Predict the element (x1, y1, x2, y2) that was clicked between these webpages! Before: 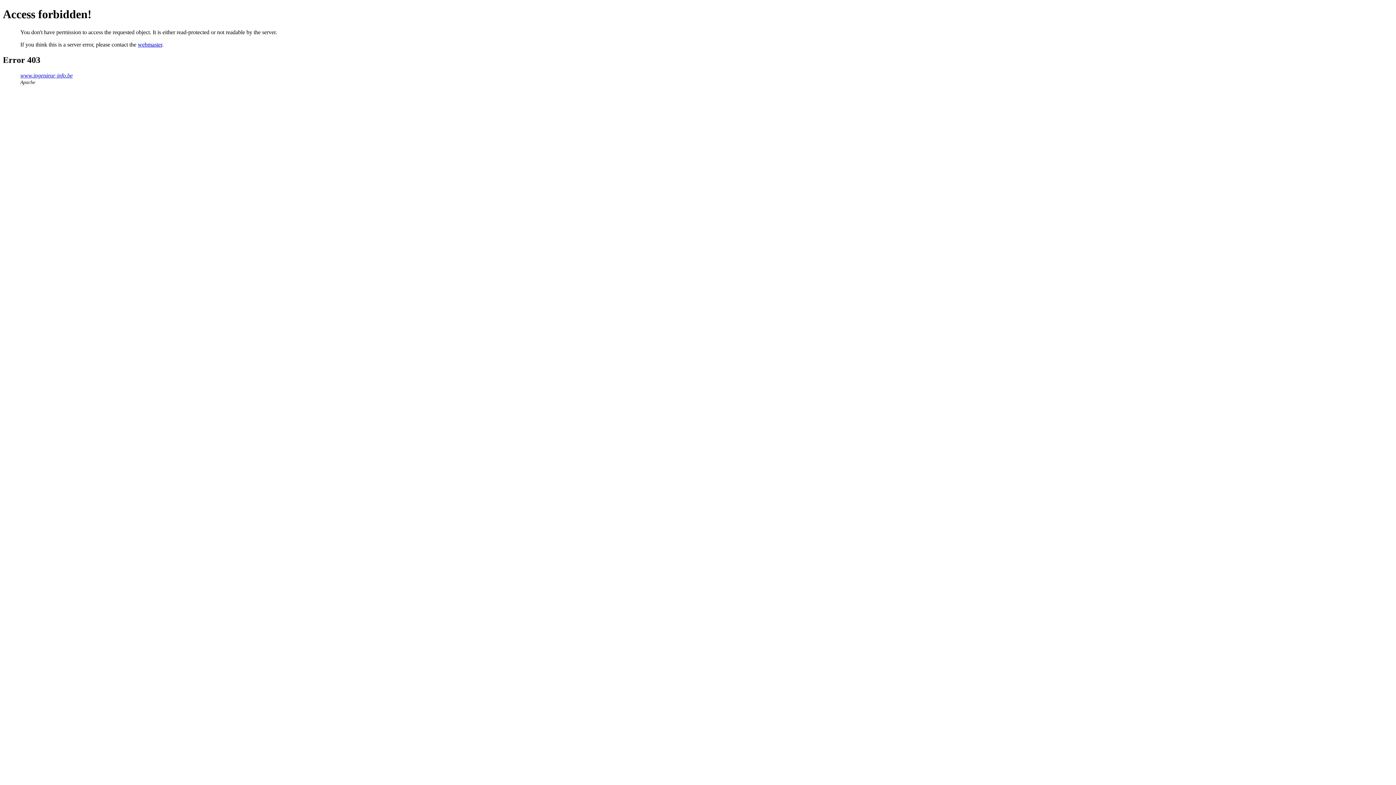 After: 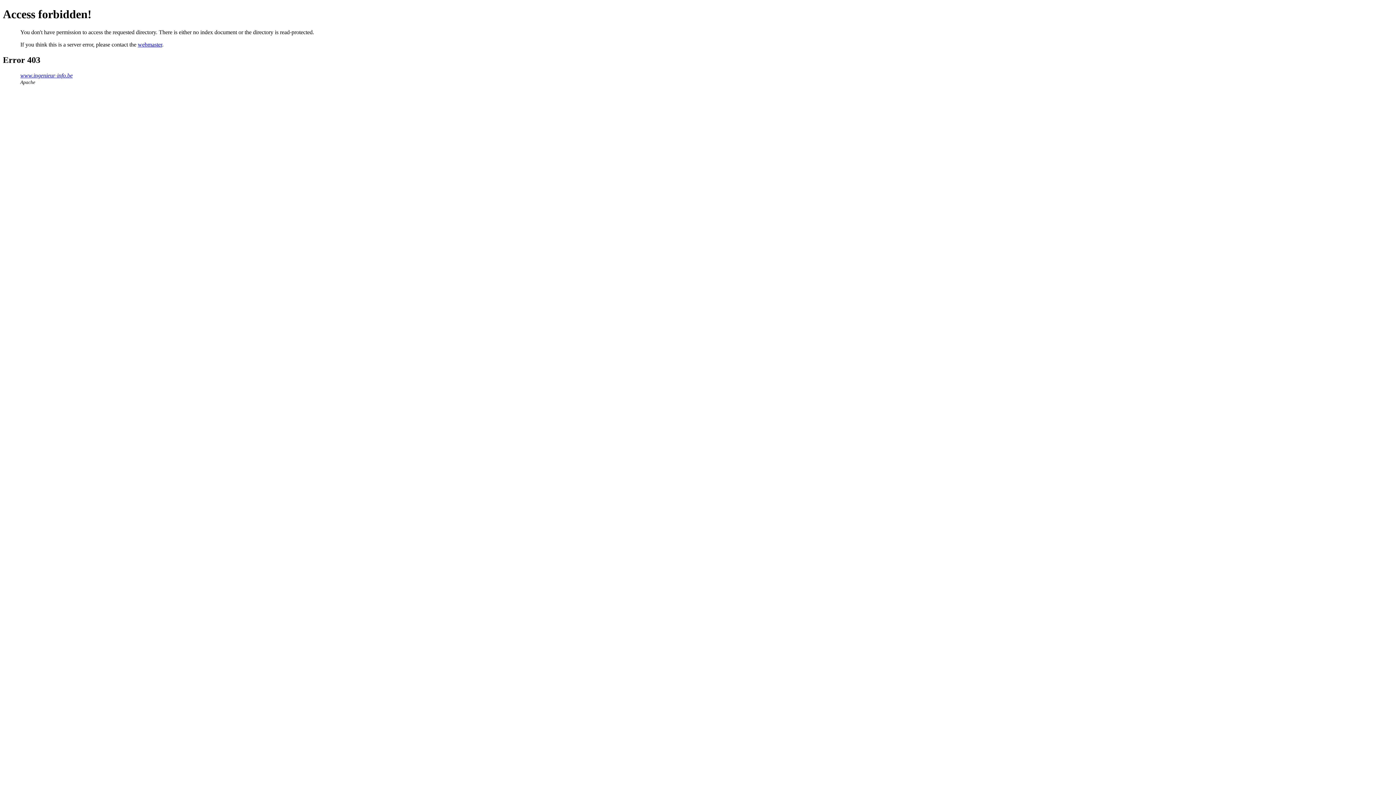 Action: bbox: (20, 72, 72, 78) label: www.ingenieur-info.be